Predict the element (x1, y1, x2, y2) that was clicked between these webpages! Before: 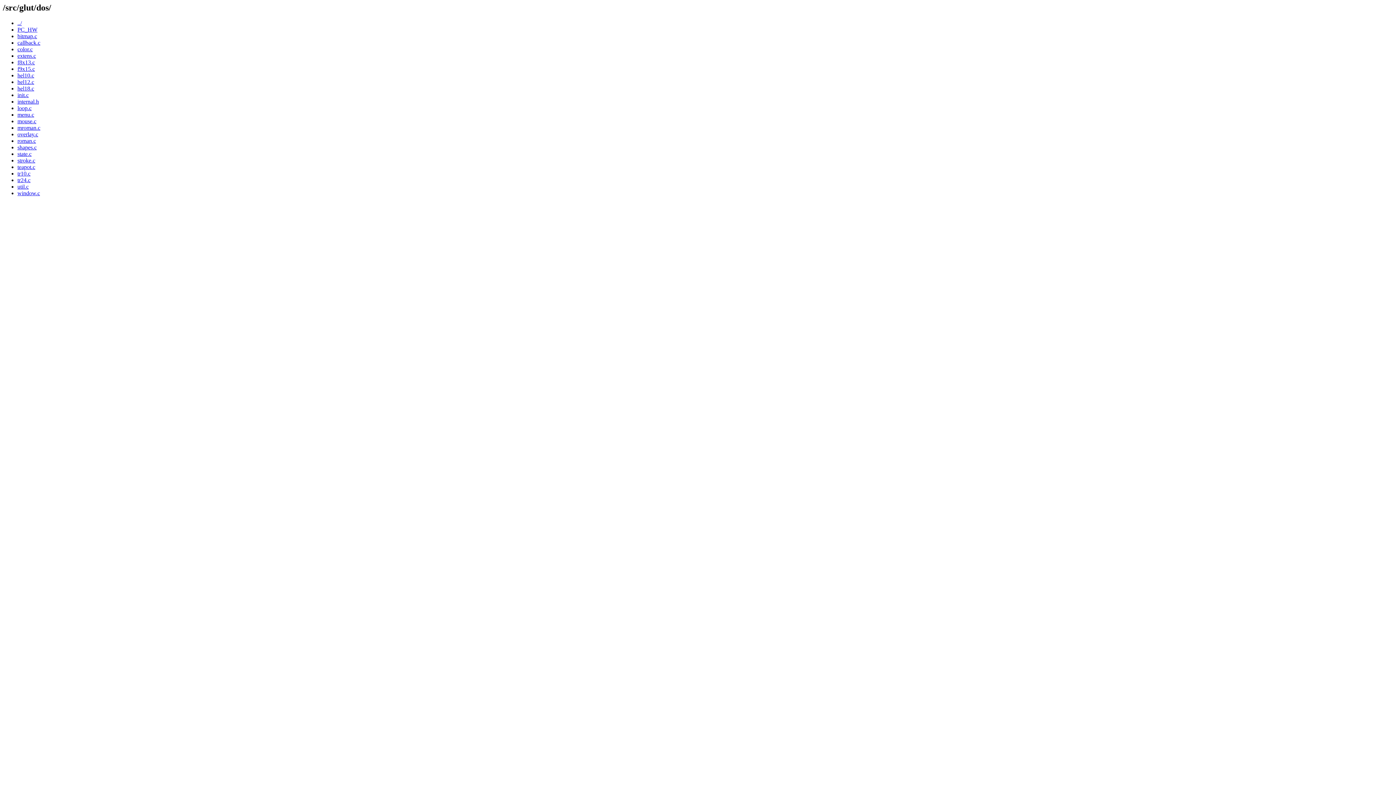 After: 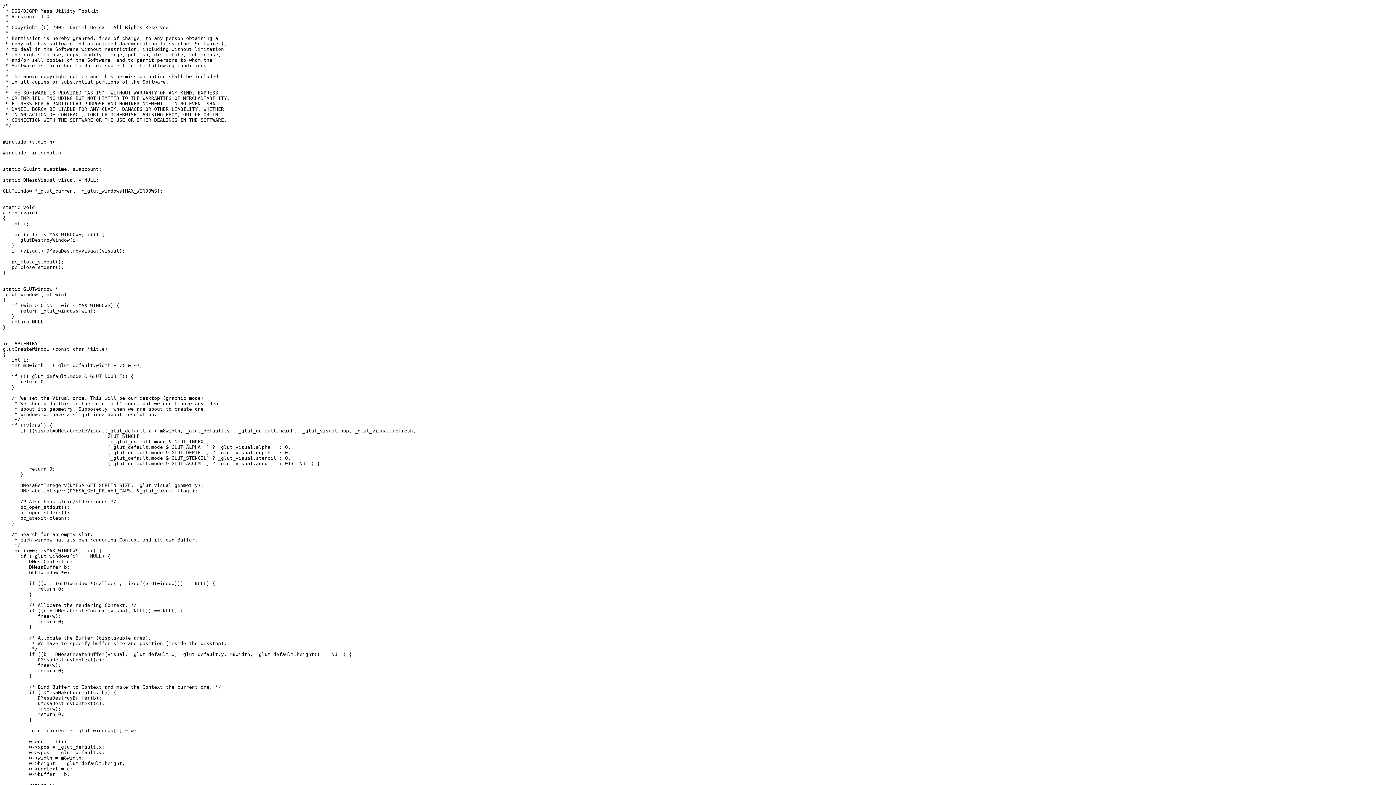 Action: label: window.c bbox: (17, 190, 40, 196)